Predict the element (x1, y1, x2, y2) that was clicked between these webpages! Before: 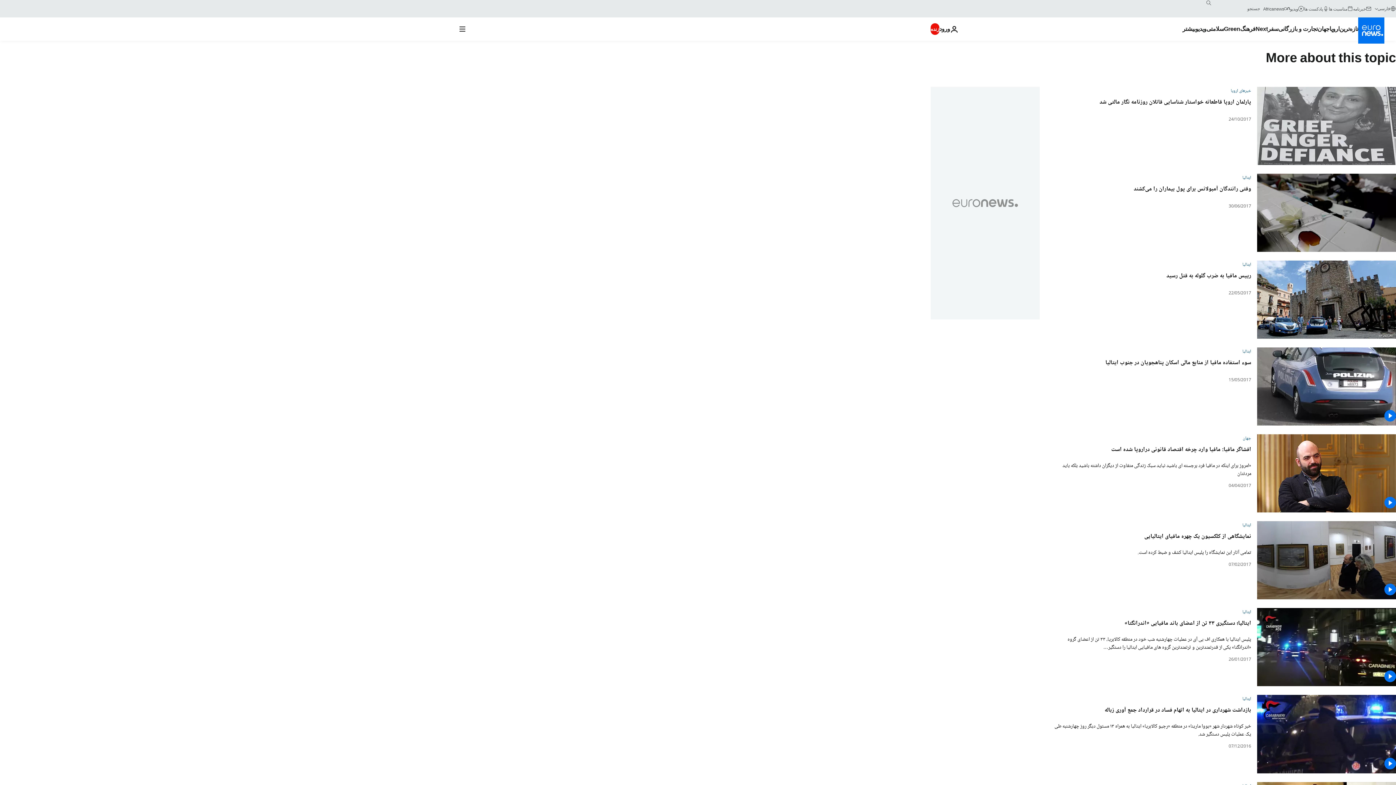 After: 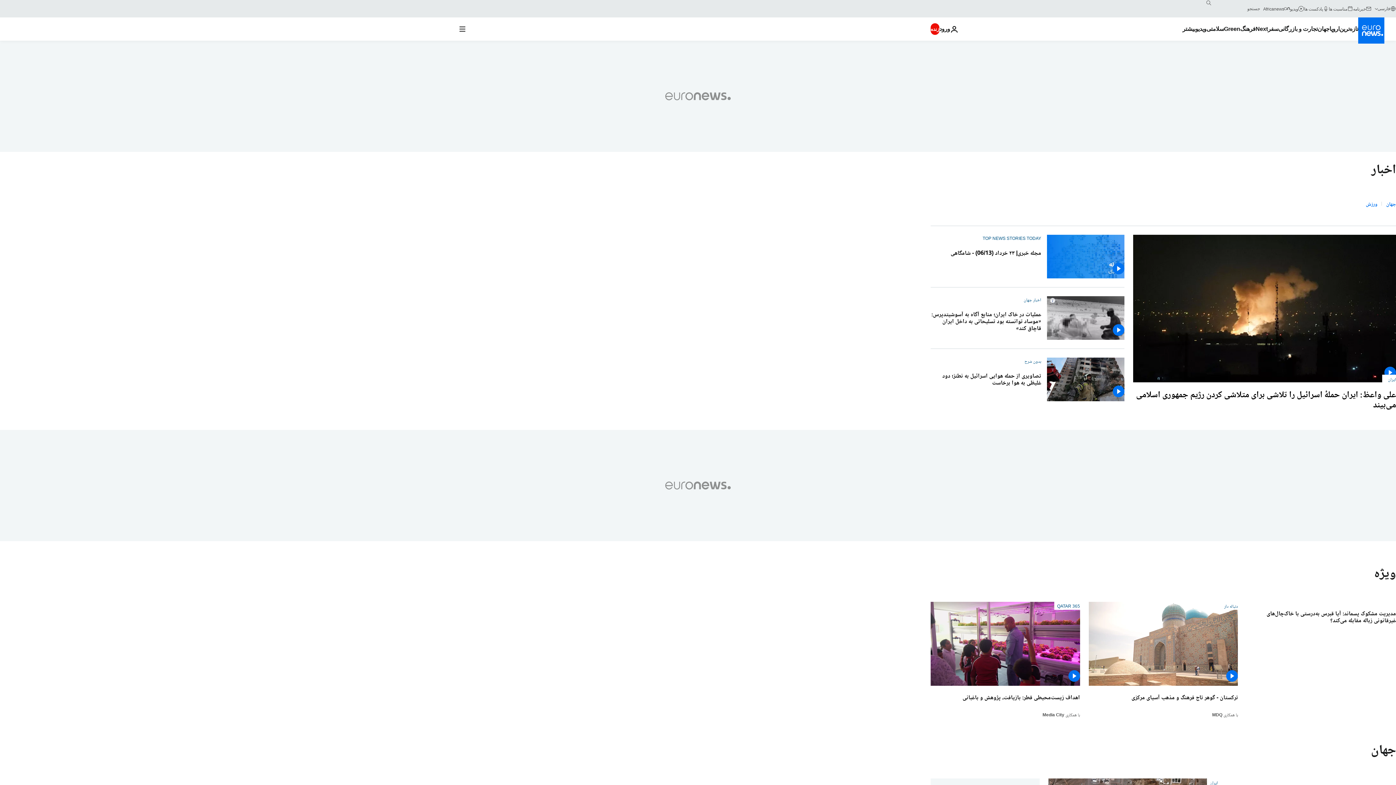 Action: bbox: (1317, 17, 1329, 40) label: Read more about جهان